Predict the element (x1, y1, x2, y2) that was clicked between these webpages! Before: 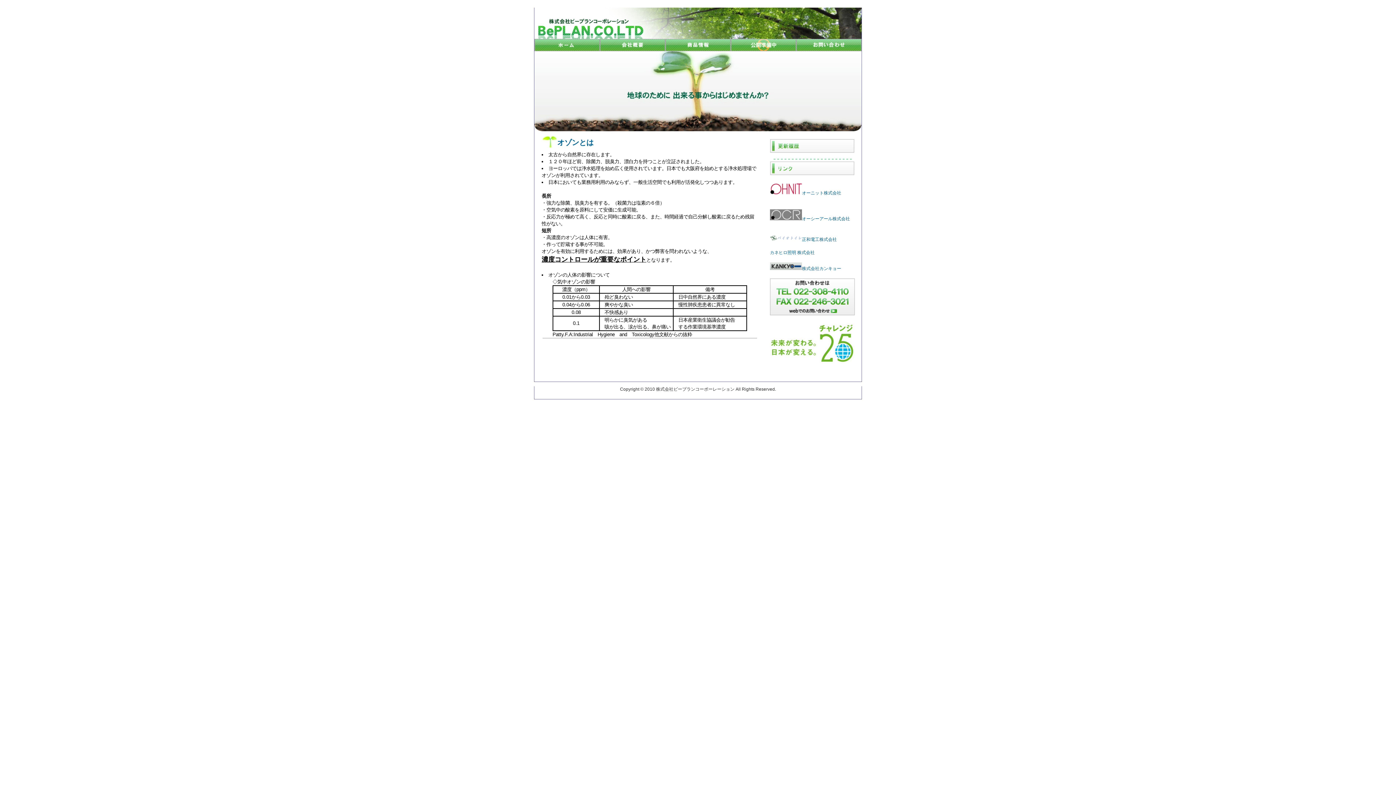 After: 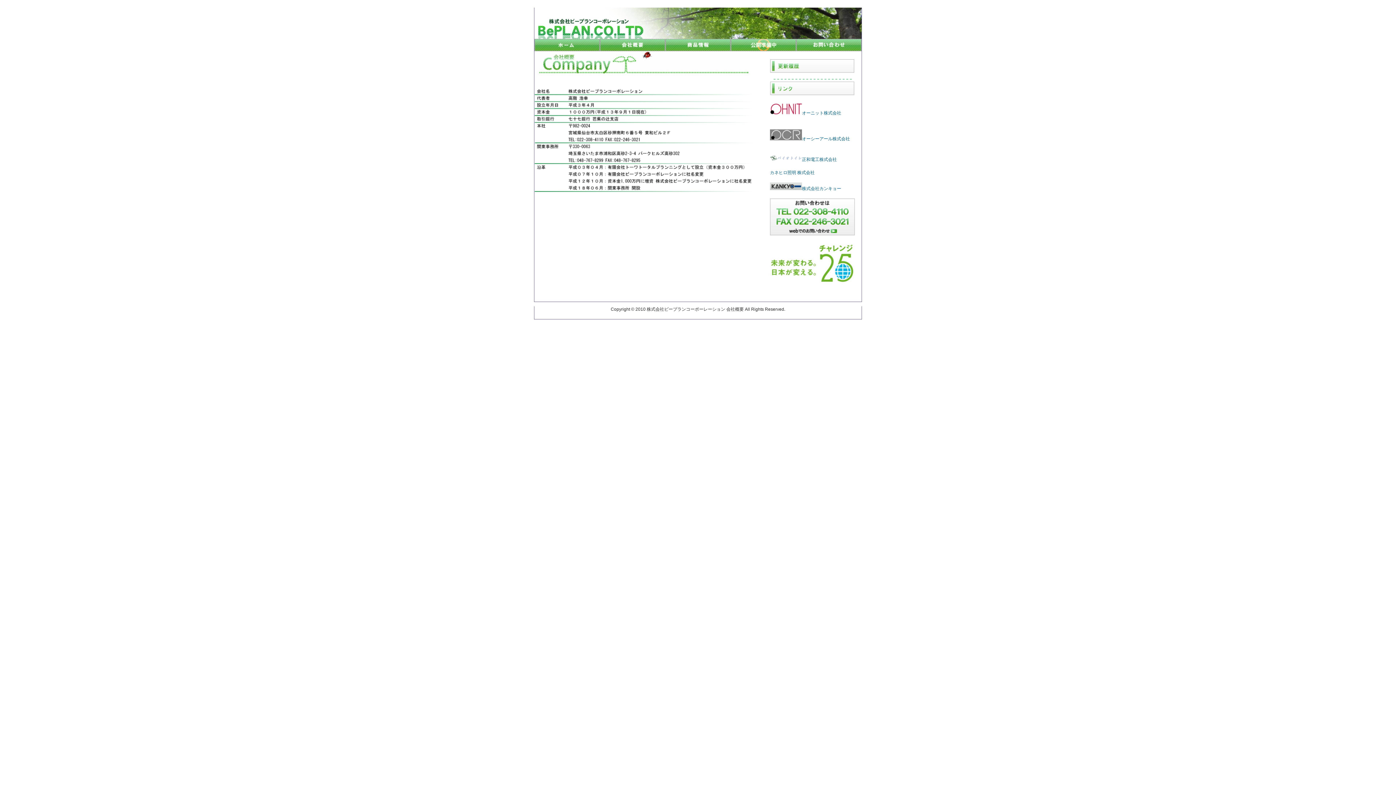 Action: label: テキスト bbox: (600, 39, 665, 51)